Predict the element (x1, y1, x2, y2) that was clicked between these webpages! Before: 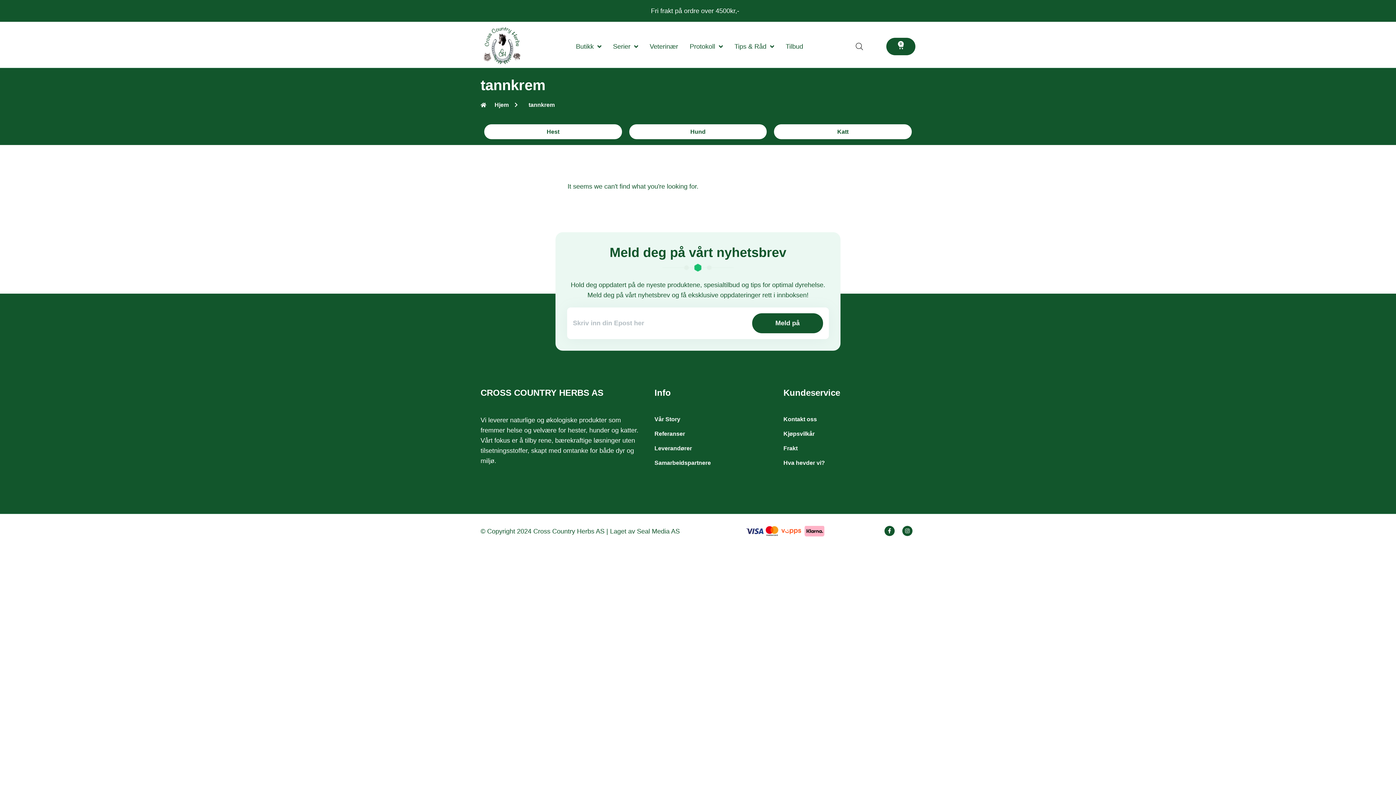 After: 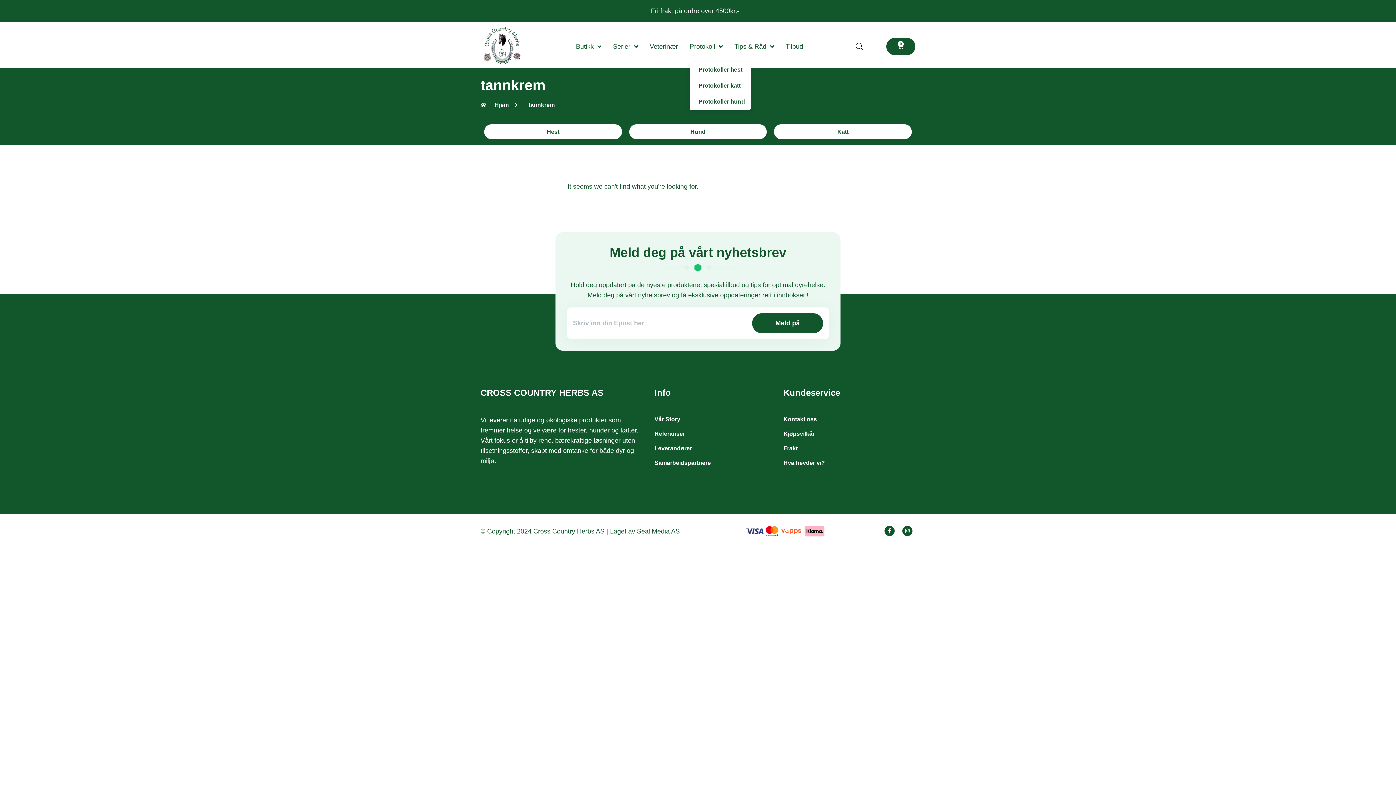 Action: bbox: (689, 31, 722, 61) label: Protokoll